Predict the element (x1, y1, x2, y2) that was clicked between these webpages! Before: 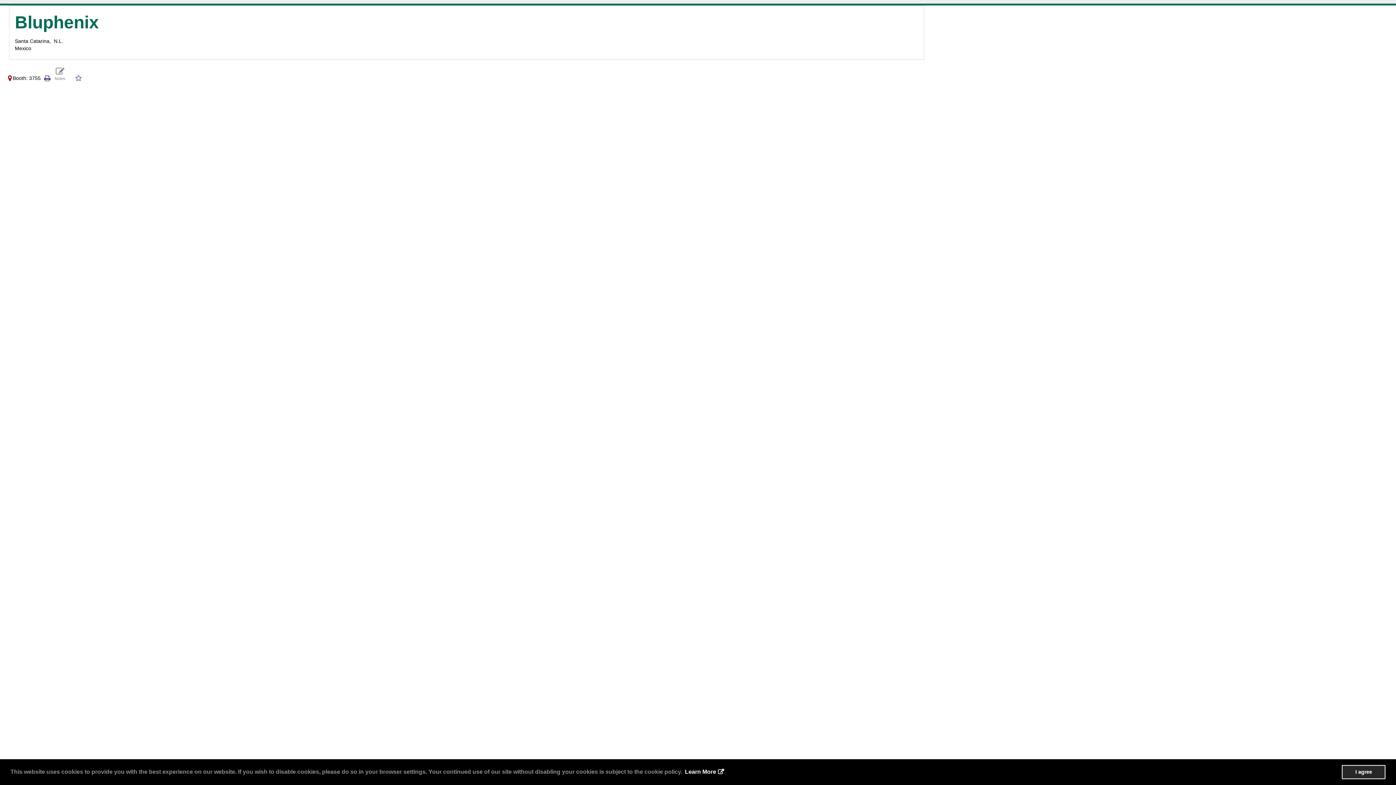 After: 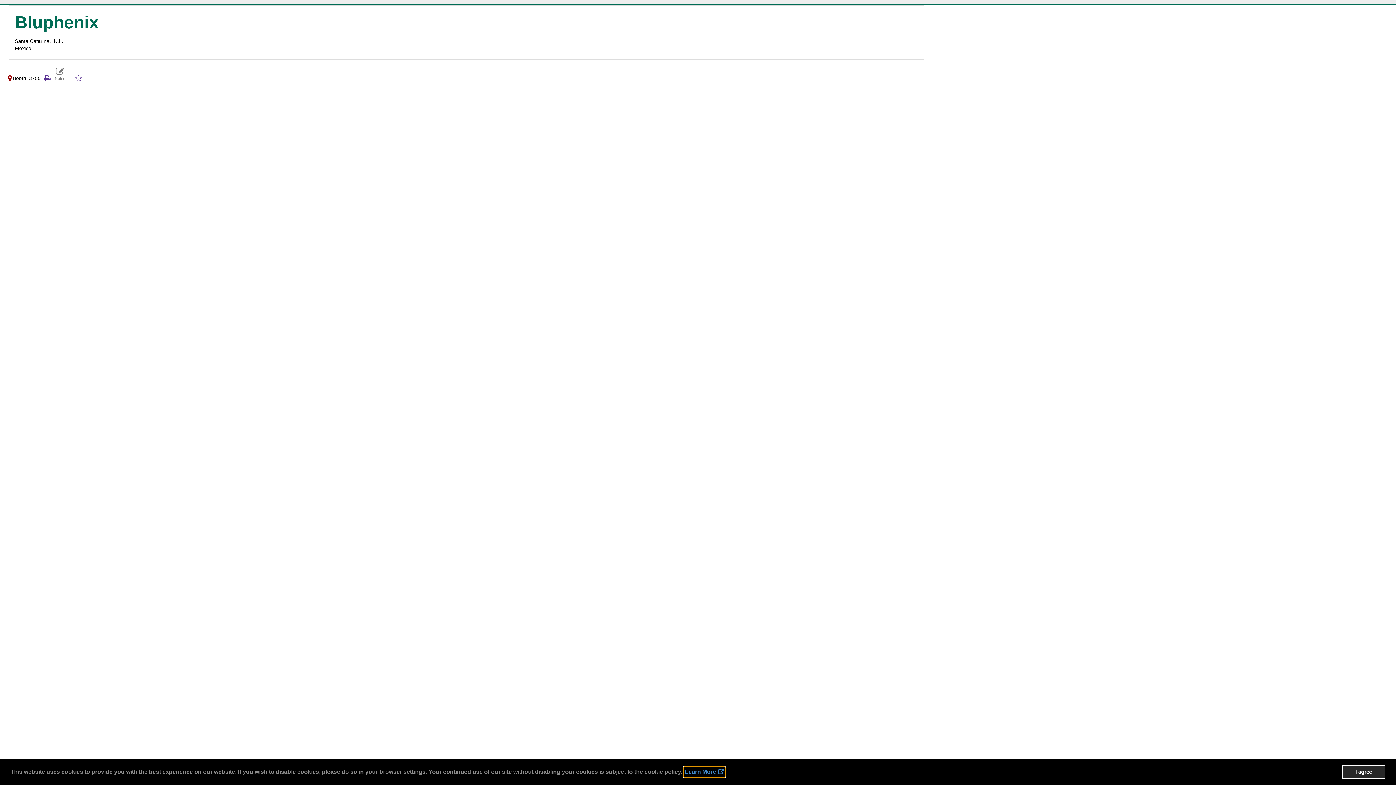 Action: label: learn more about cookies bbox: (683, 767, 725, 777)